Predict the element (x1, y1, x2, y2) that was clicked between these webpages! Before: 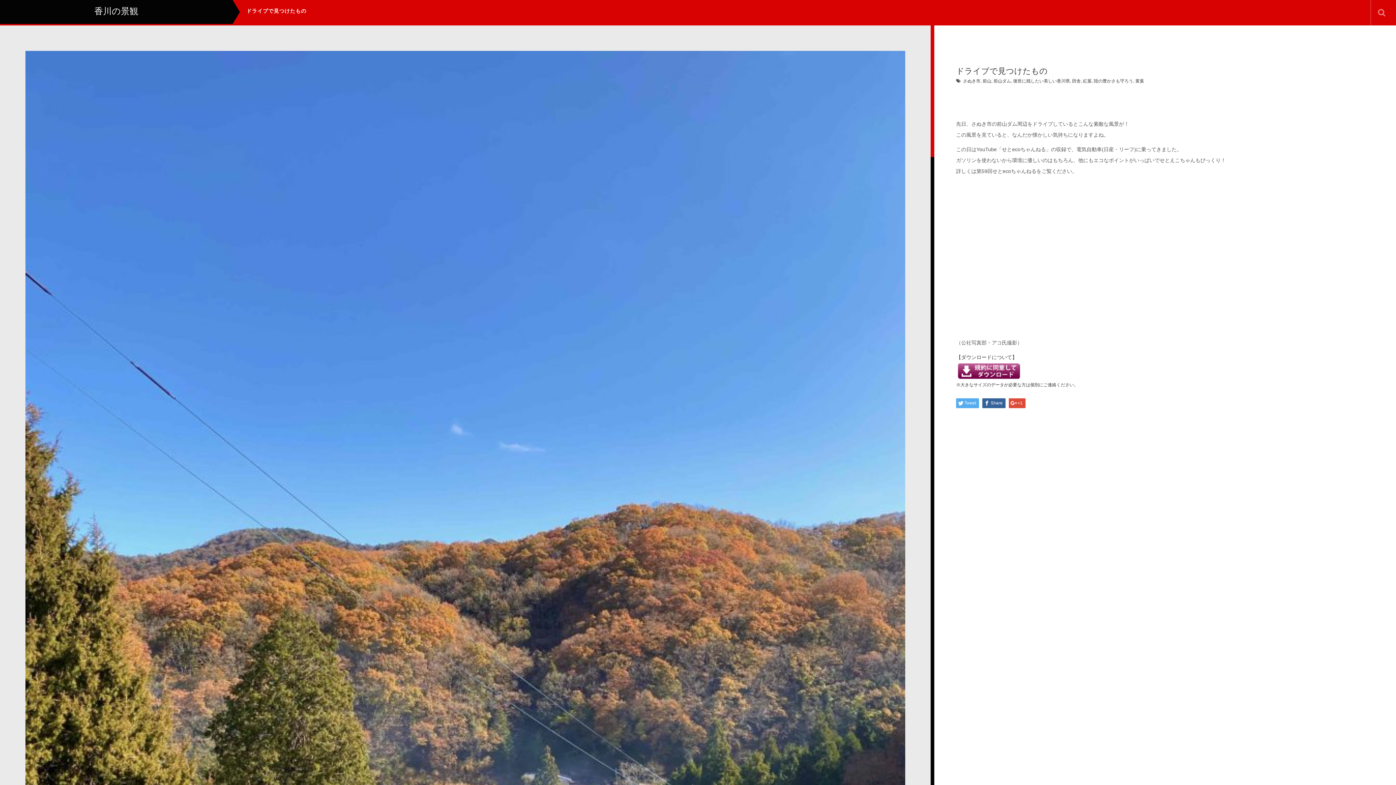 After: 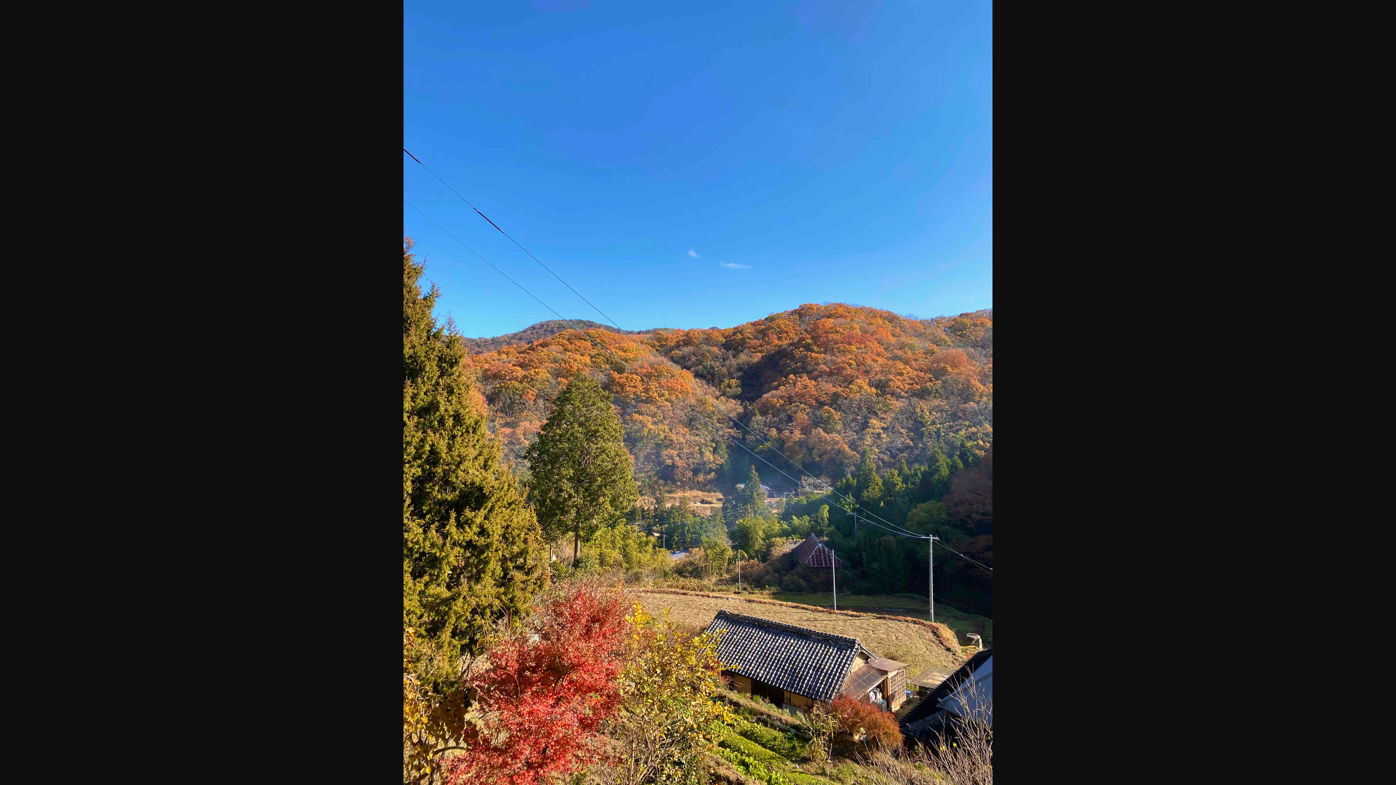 Action: bbox: (956, 367, 1021, 373)